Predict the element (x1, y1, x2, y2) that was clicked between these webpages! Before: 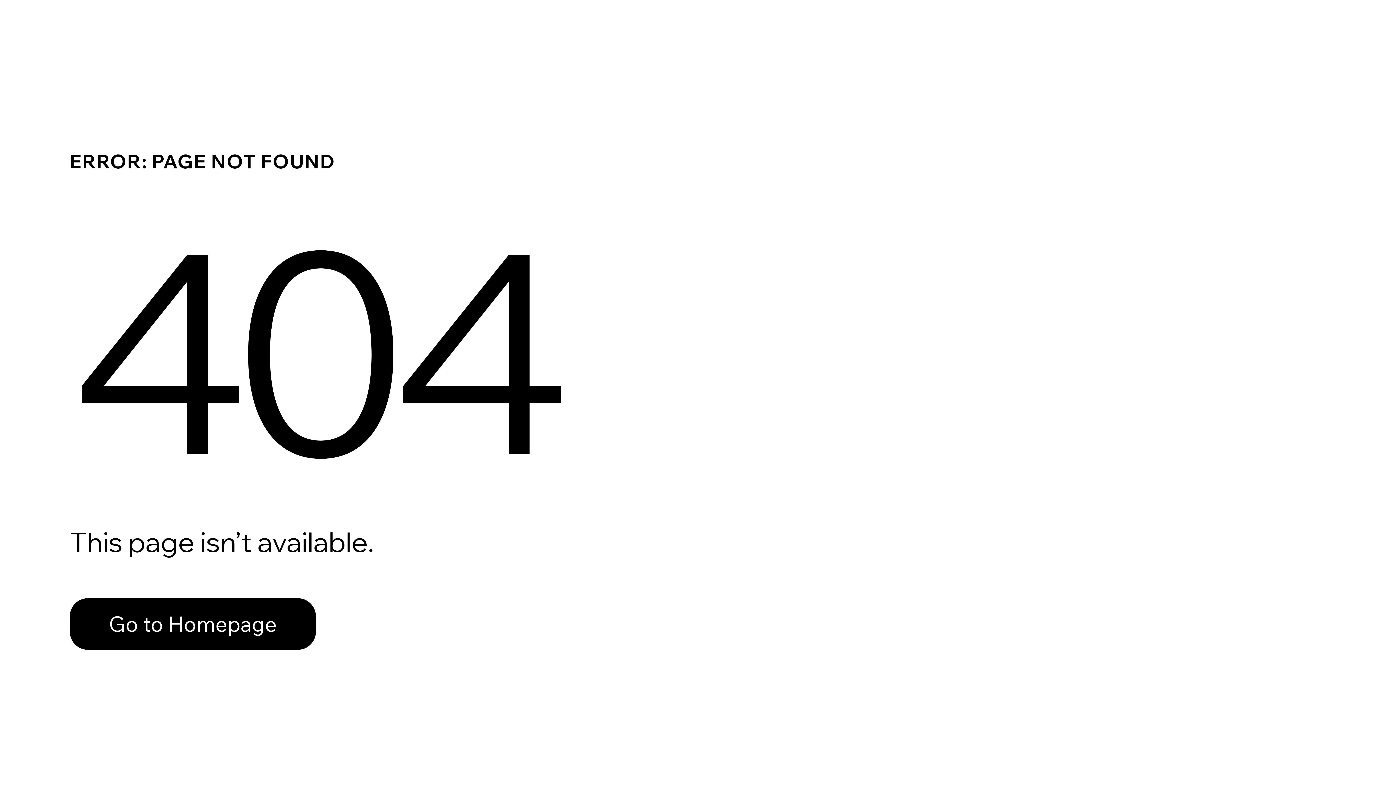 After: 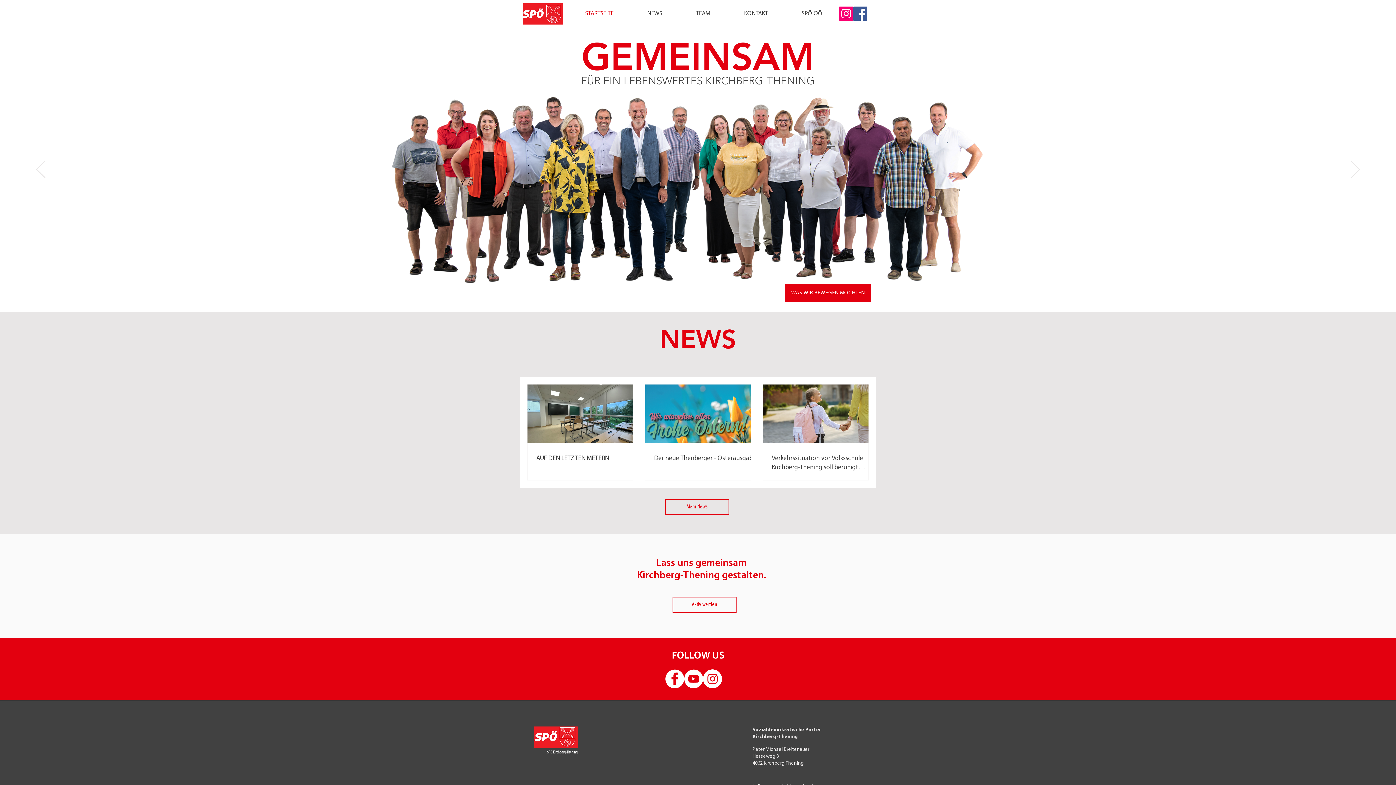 Action: label: Go to Homepage bbox: (69, 582, 768, 659)